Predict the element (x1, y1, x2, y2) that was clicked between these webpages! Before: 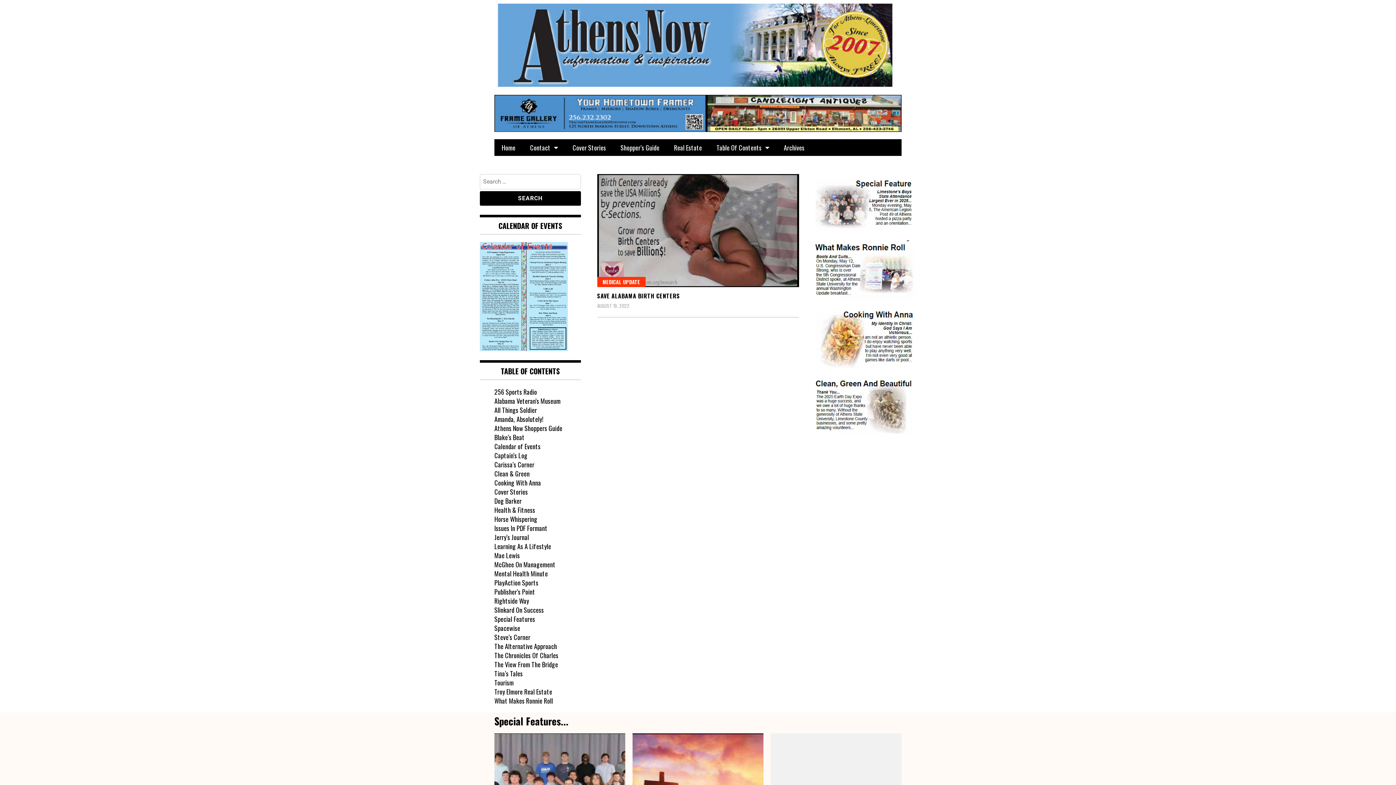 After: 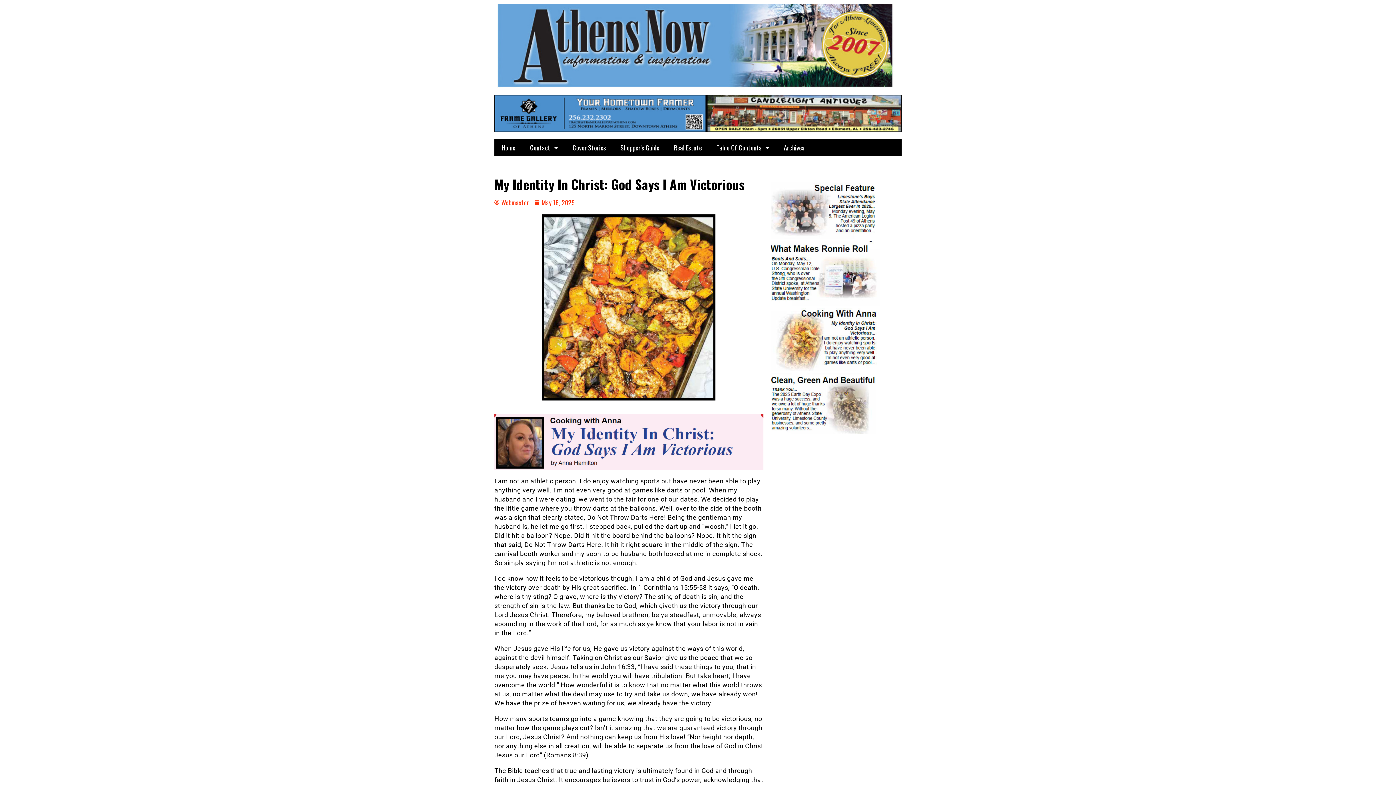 Action: bbox: (815, 360, 916, 370)